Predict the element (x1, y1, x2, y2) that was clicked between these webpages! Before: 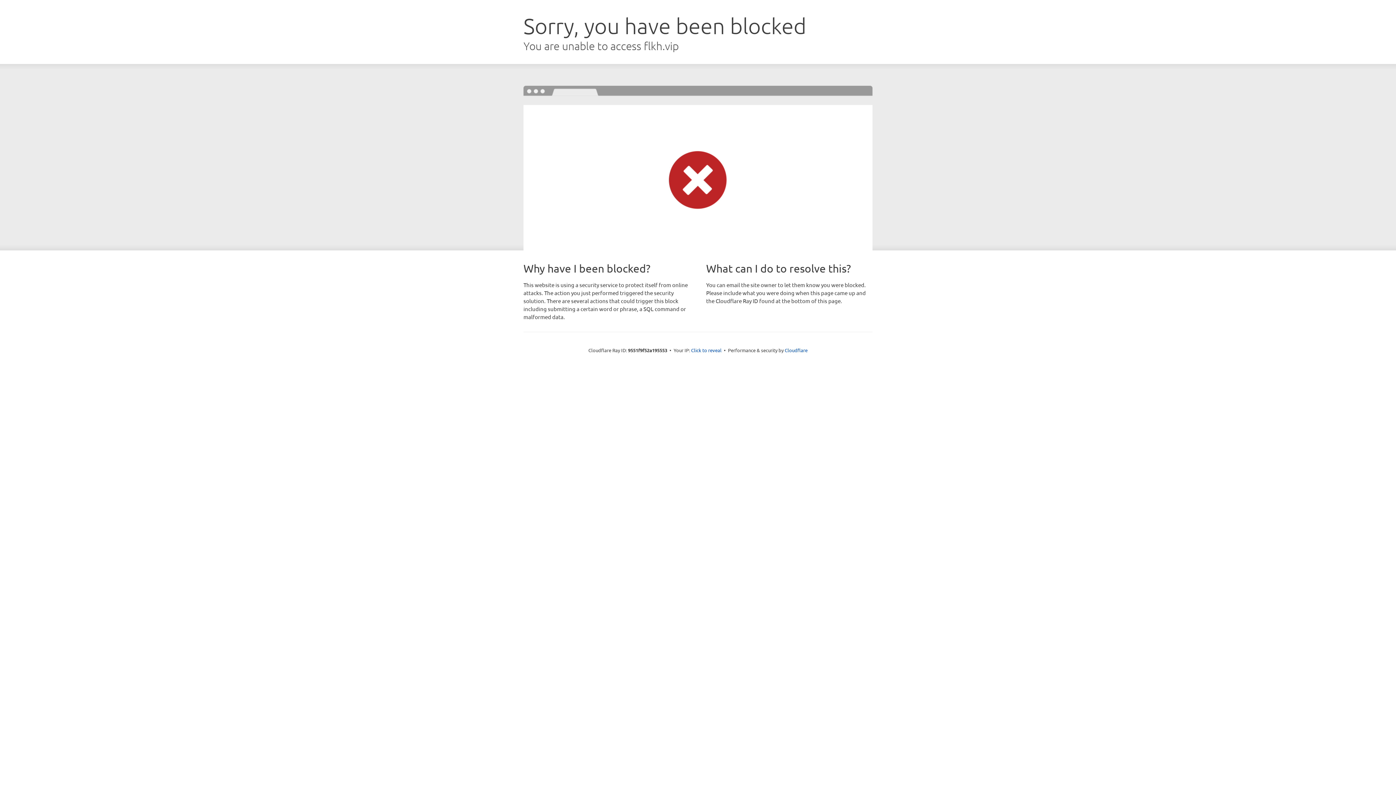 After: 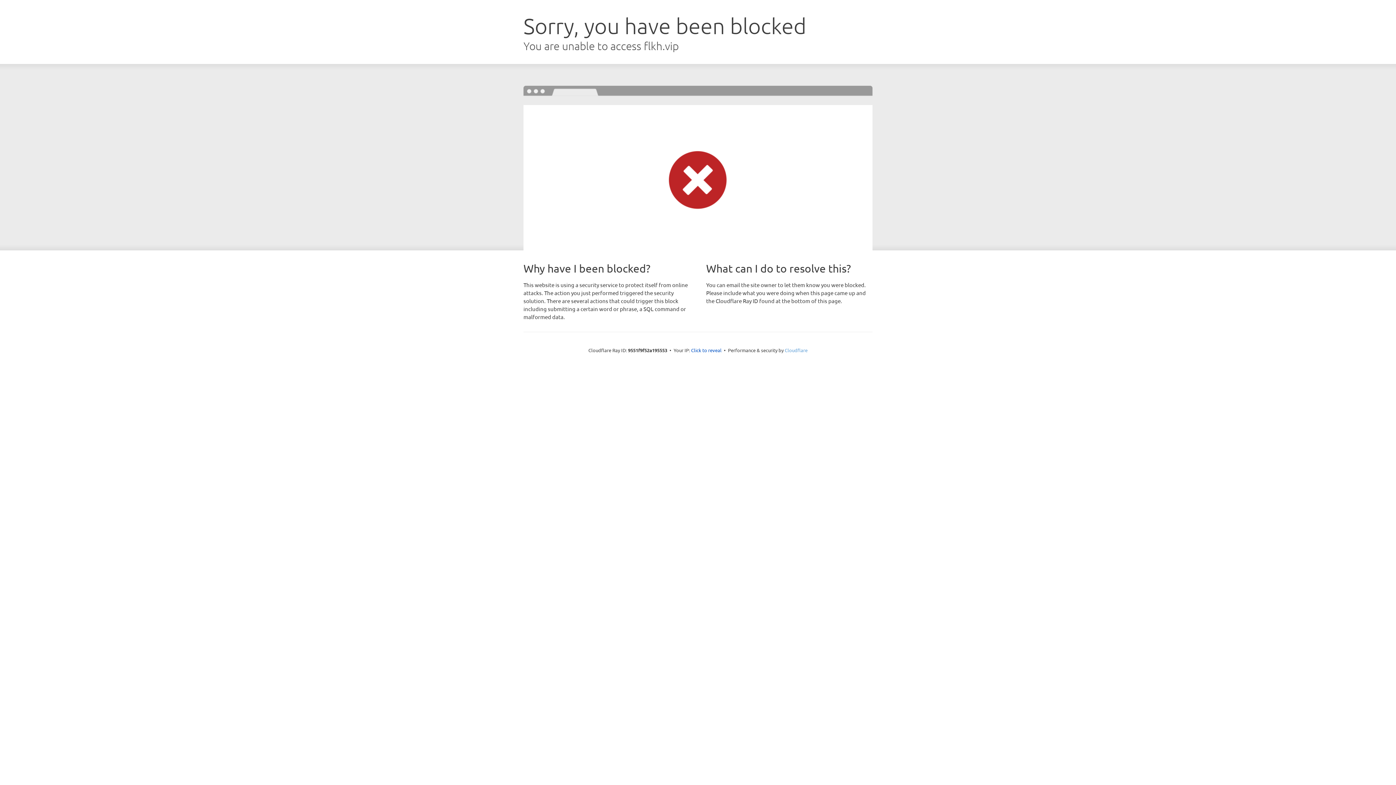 Action: bbox: (784, 347, 807, 353) label: Cloudflare